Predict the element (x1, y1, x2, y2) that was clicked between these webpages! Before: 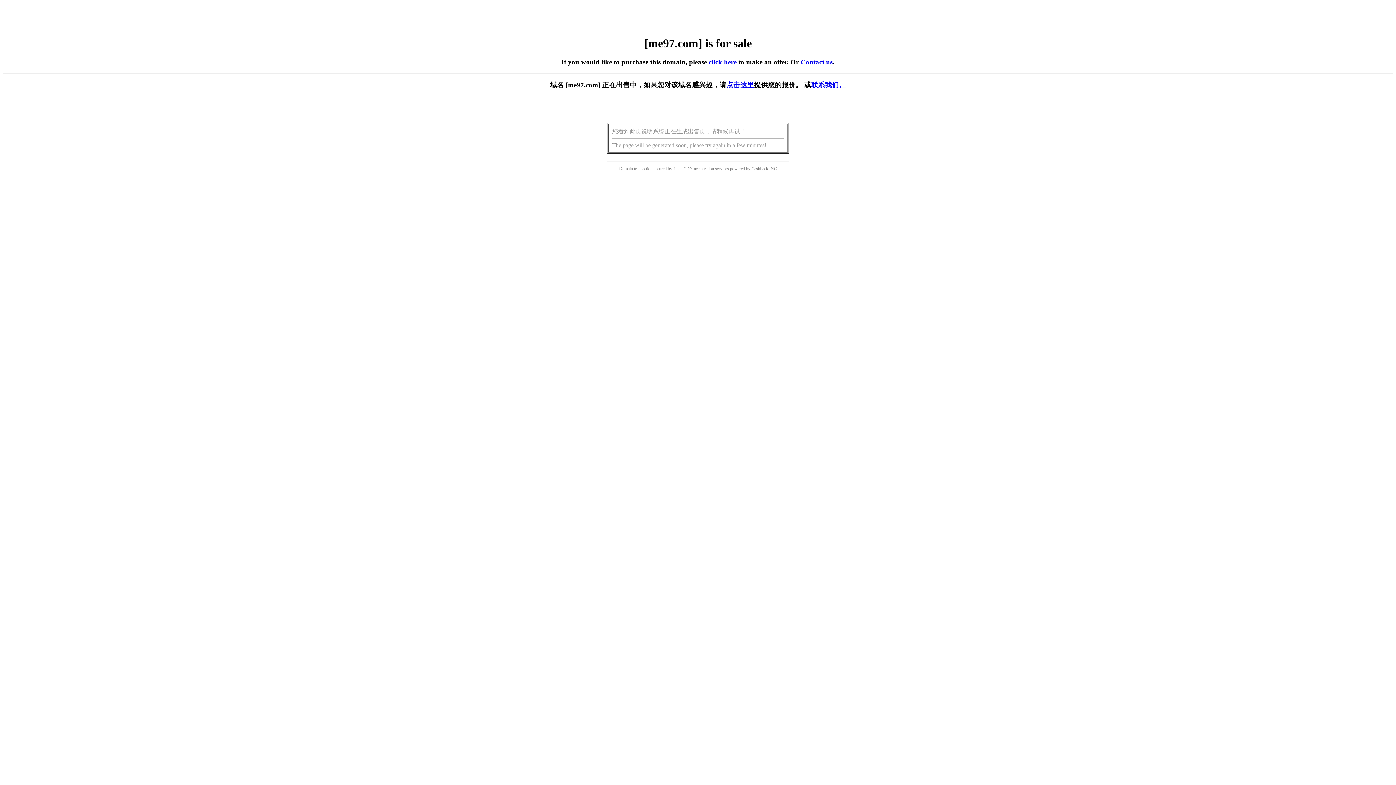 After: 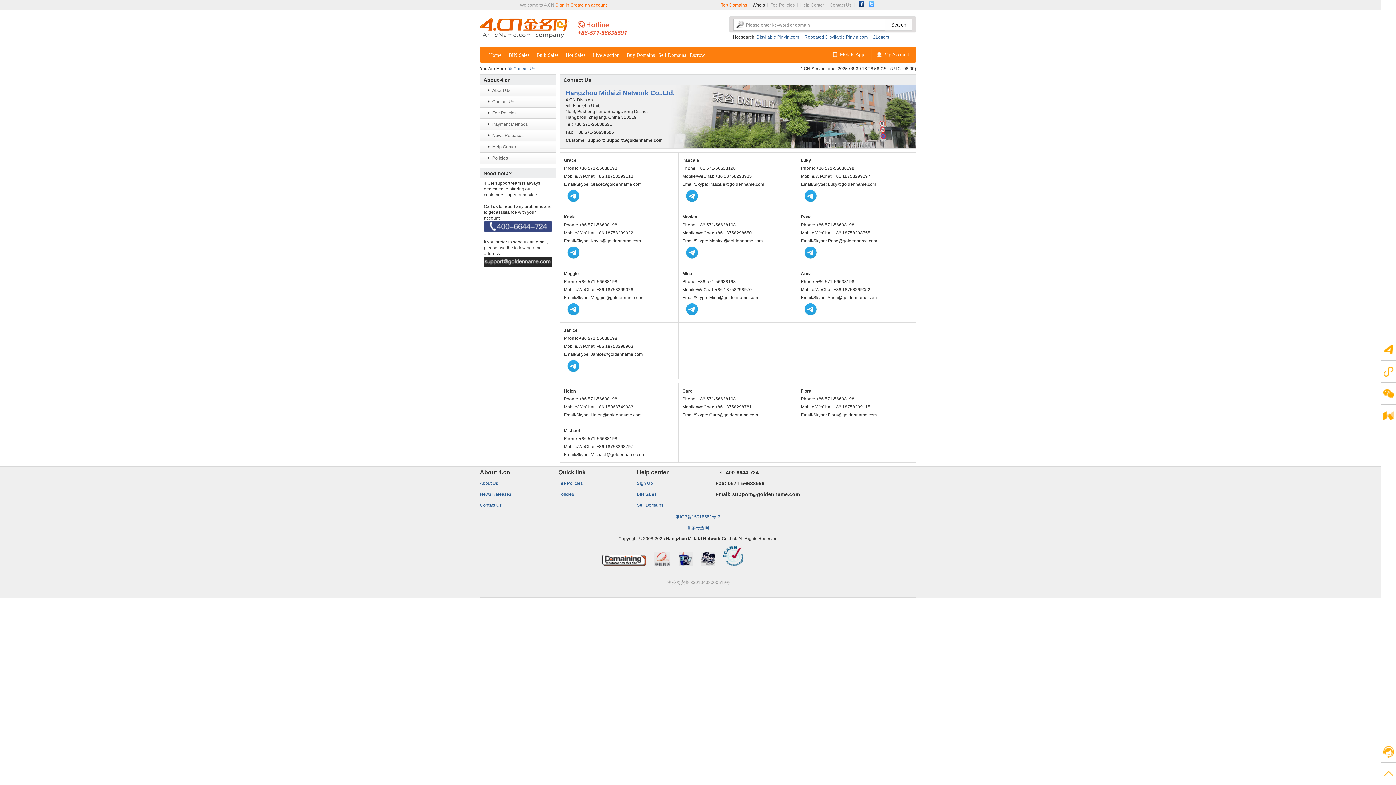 Action: bbox: (811, 81, 846, 88) label: 联系我们。